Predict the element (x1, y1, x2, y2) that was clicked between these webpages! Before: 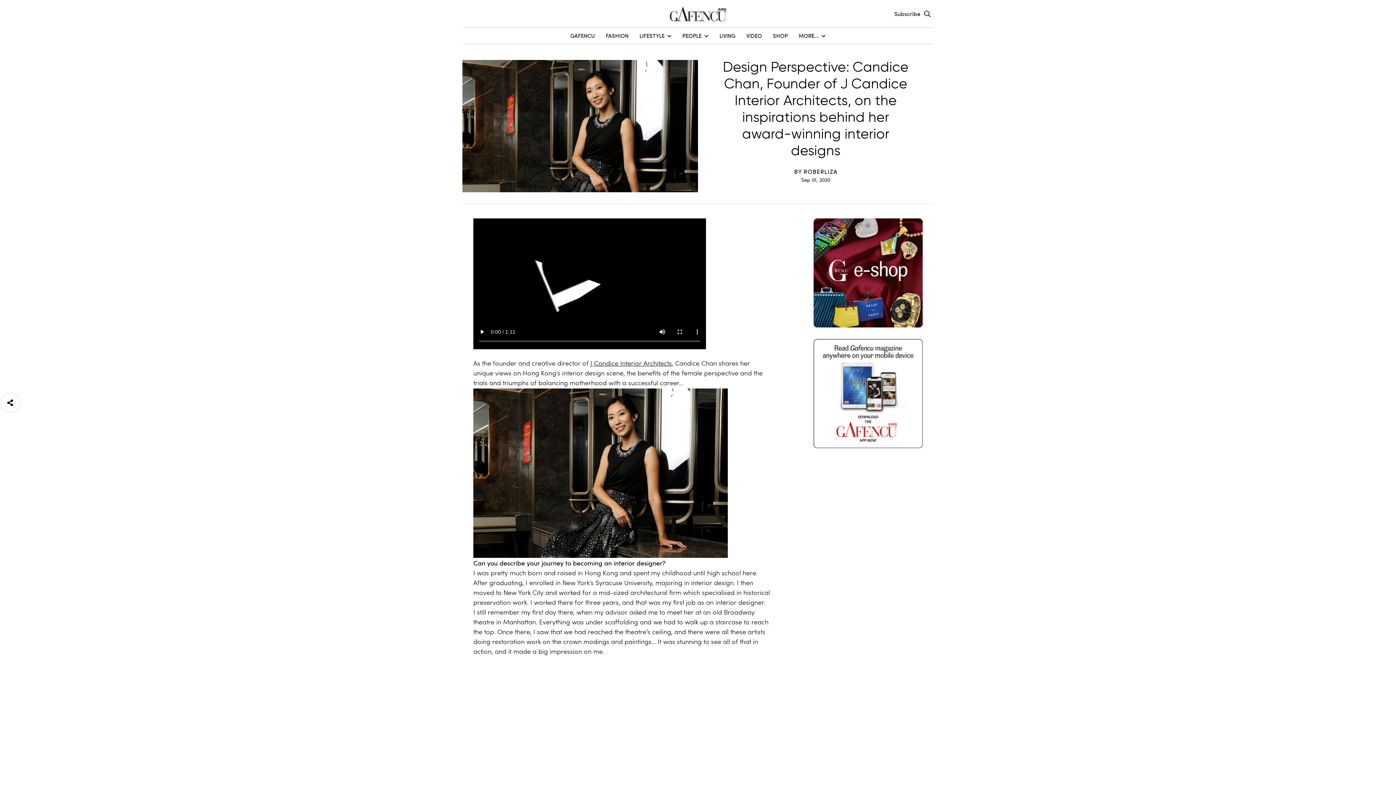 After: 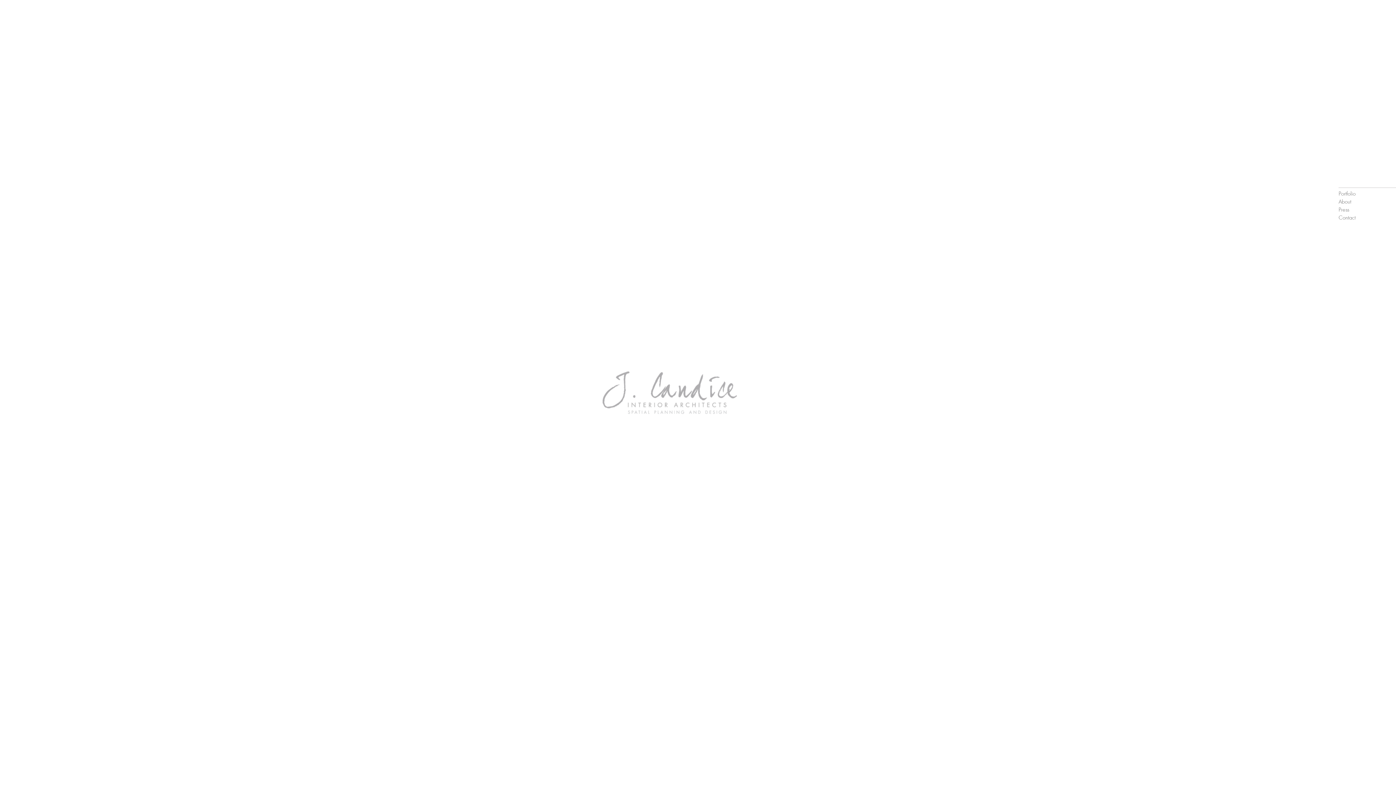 Action: label: J Candice Interior Architects bbox: (586, 329, 667, 336)